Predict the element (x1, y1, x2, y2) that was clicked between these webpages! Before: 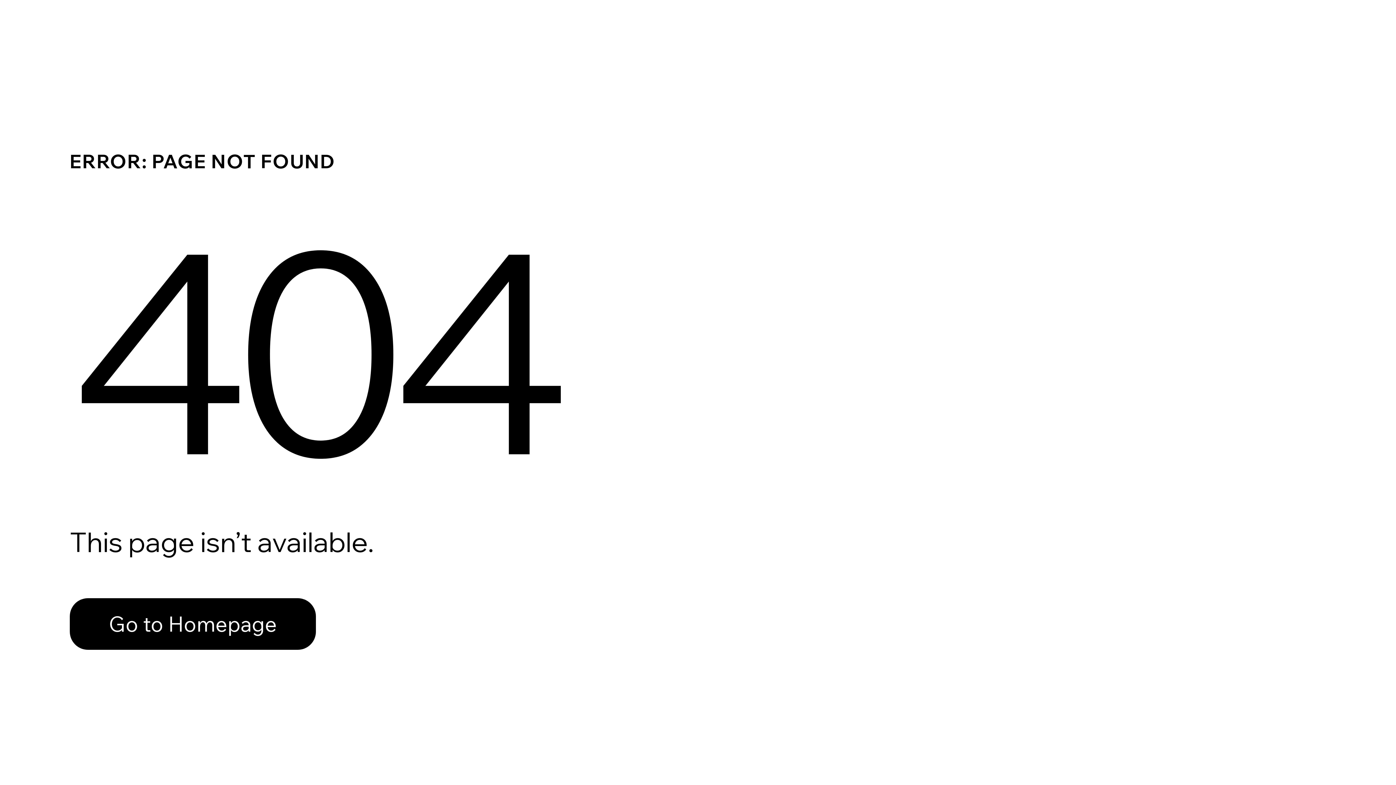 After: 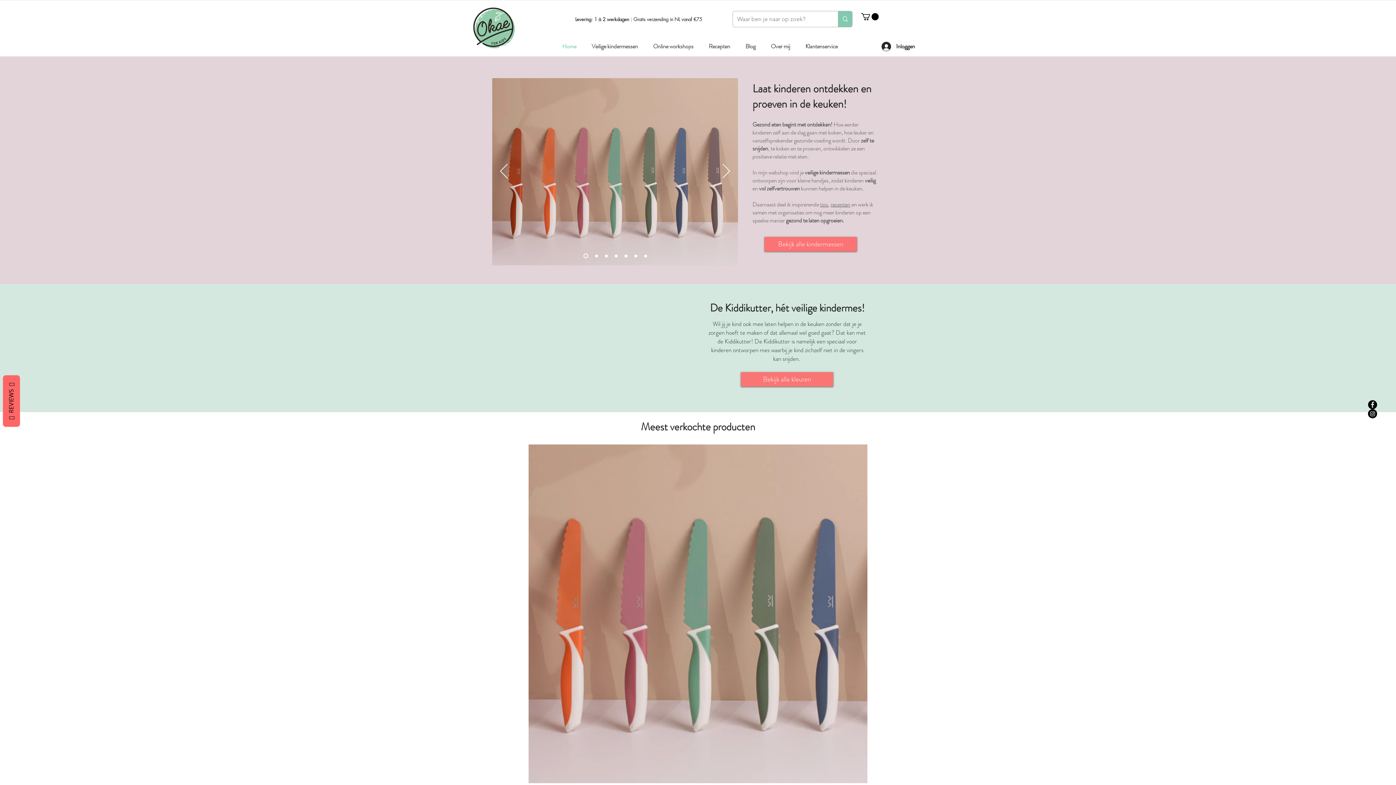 Action: bbox: (69, 598, 316, 650) label: Go to Homepage